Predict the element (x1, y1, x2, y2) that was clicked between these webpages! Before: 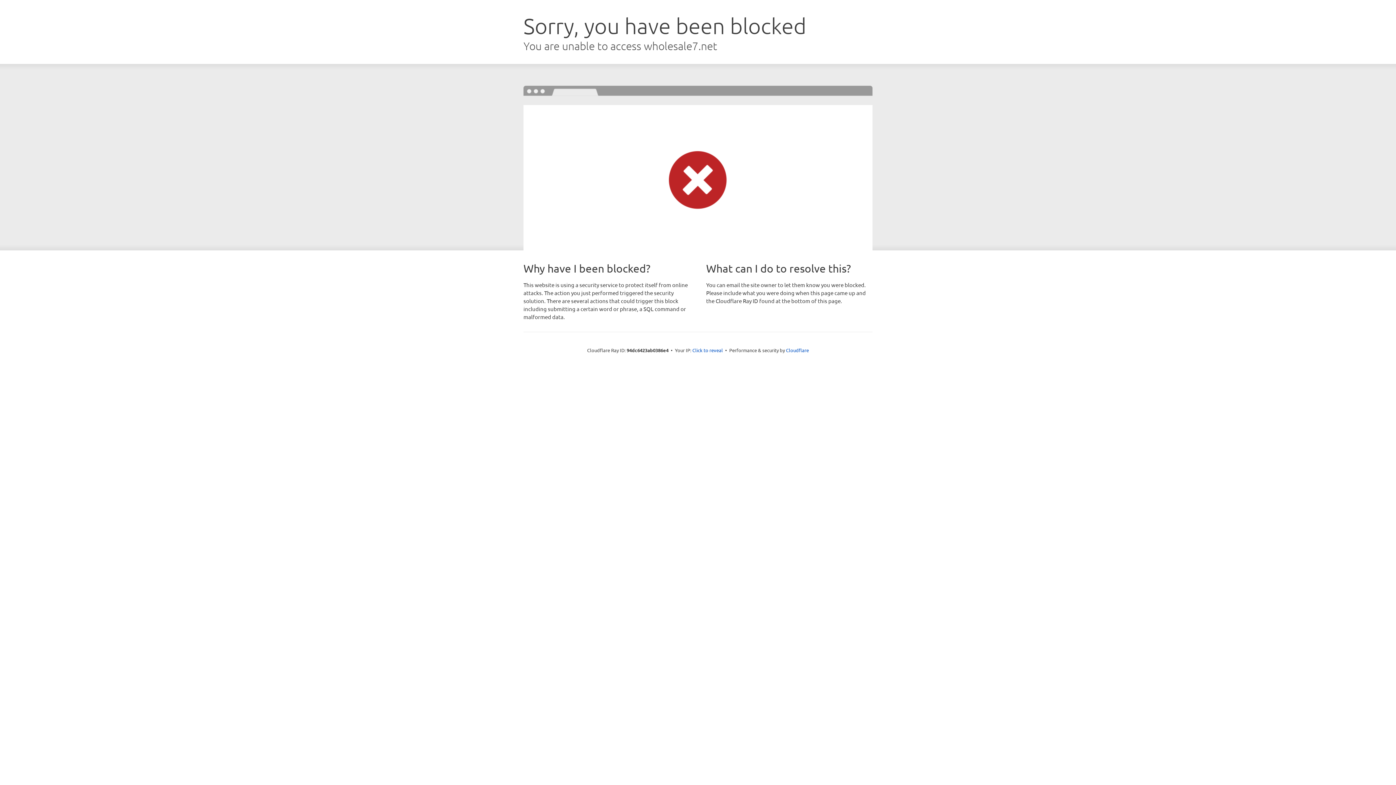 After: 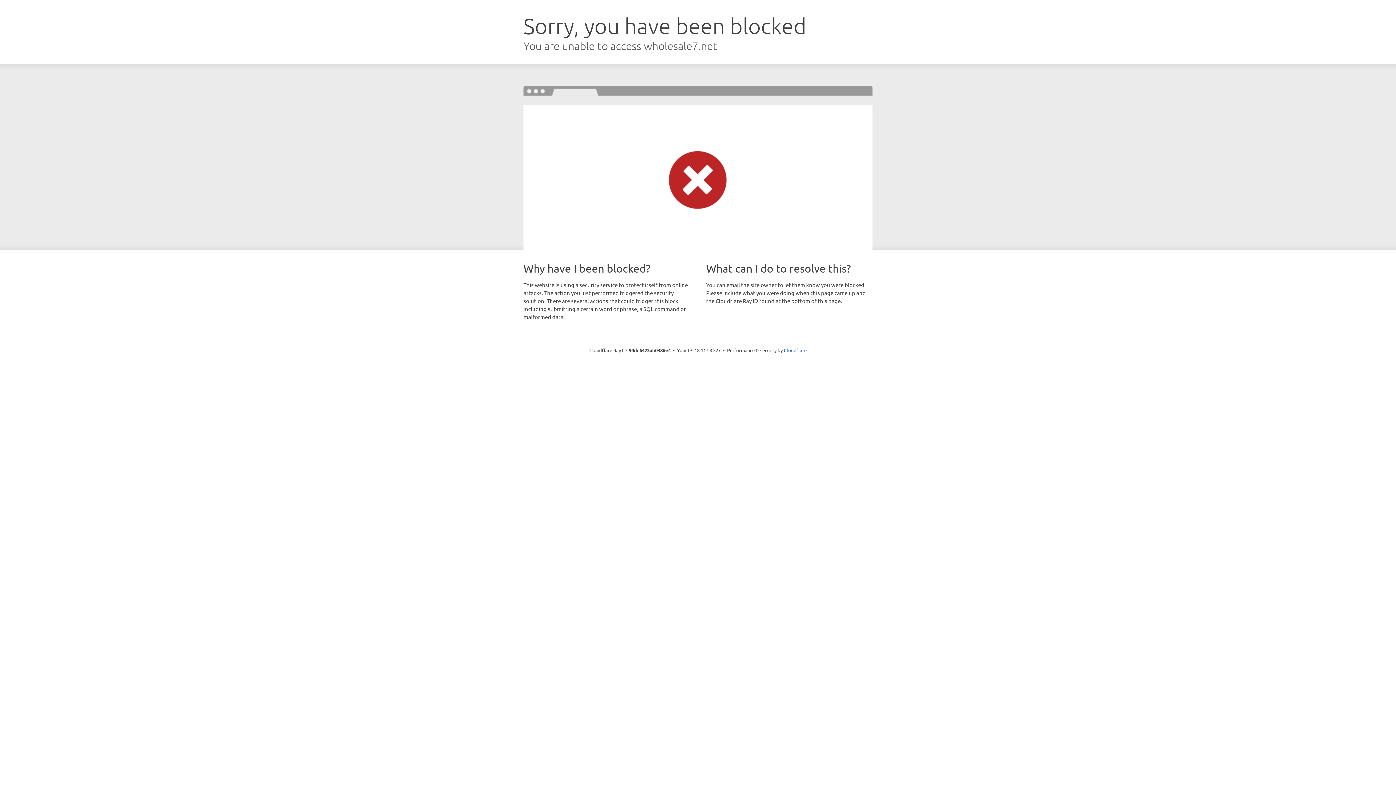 Action: bbox: (692, 346, 723, 353) label: Click to reveal